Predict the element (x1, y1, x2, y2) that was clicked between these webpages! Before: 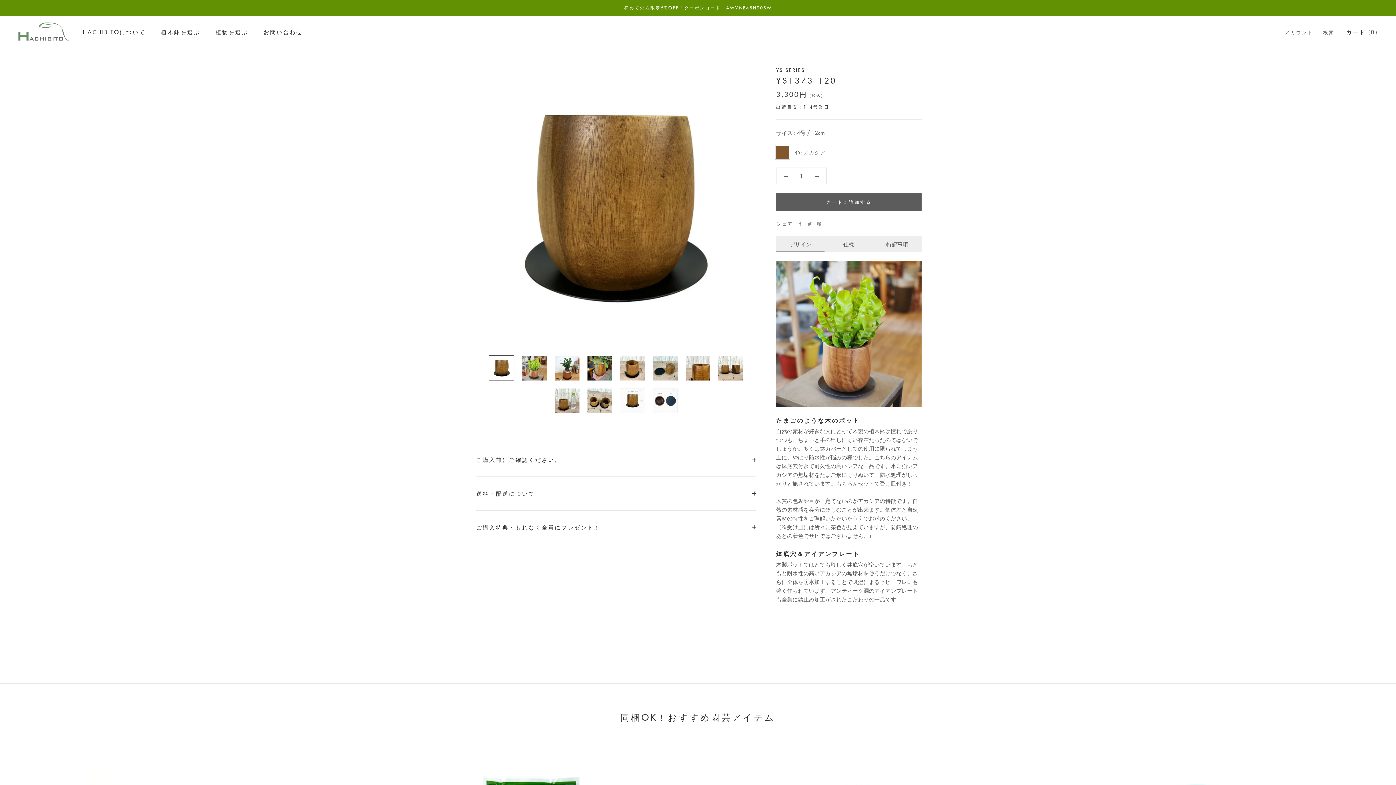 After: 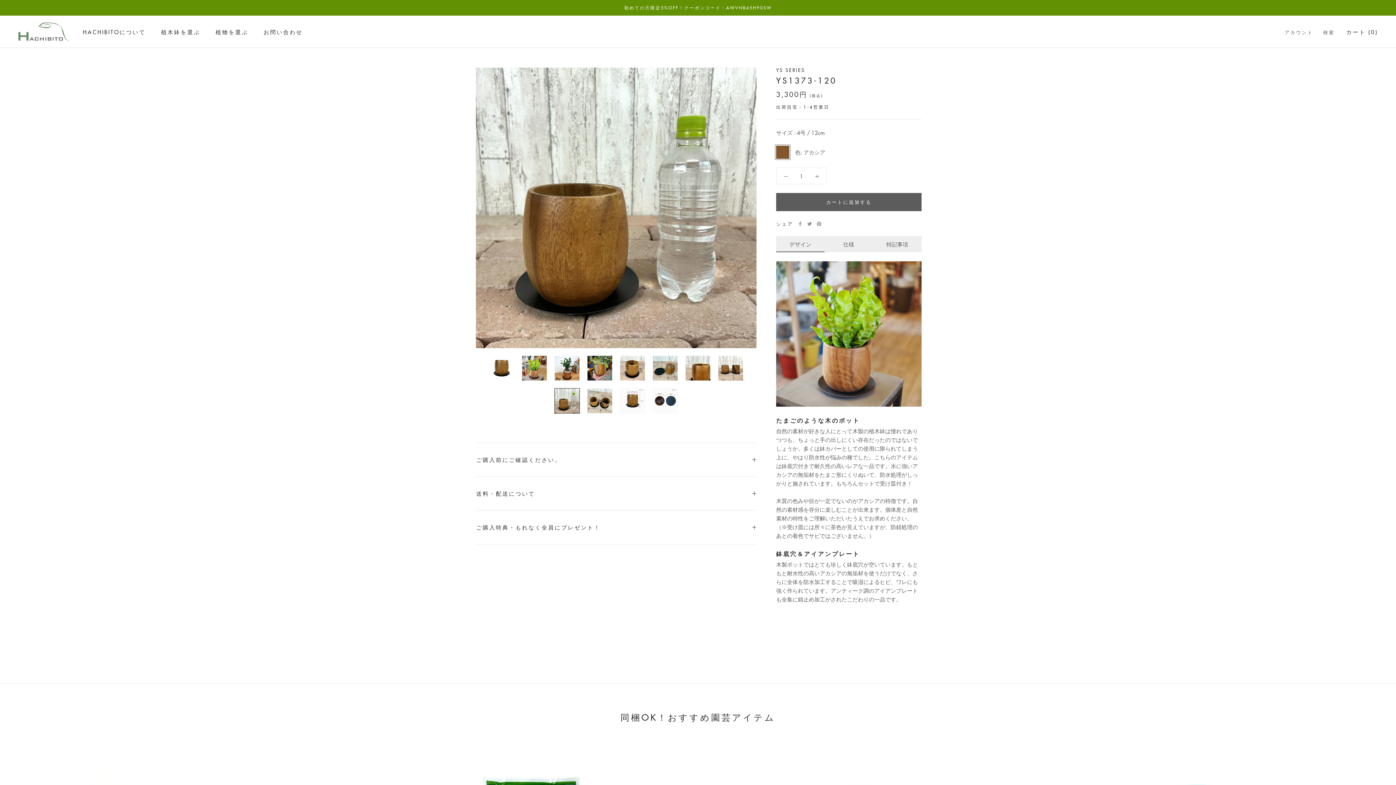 Action: bbox: (554, 388, 580, 413)